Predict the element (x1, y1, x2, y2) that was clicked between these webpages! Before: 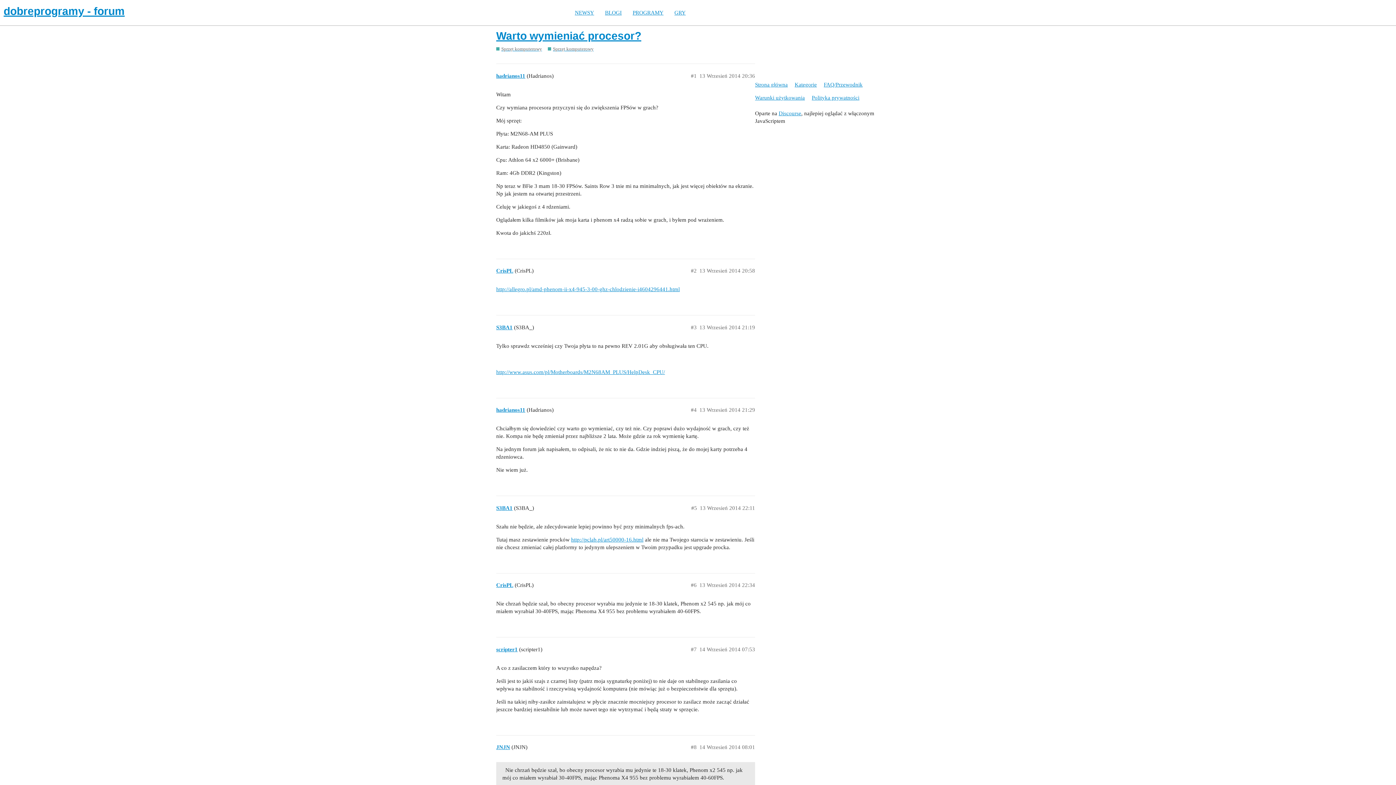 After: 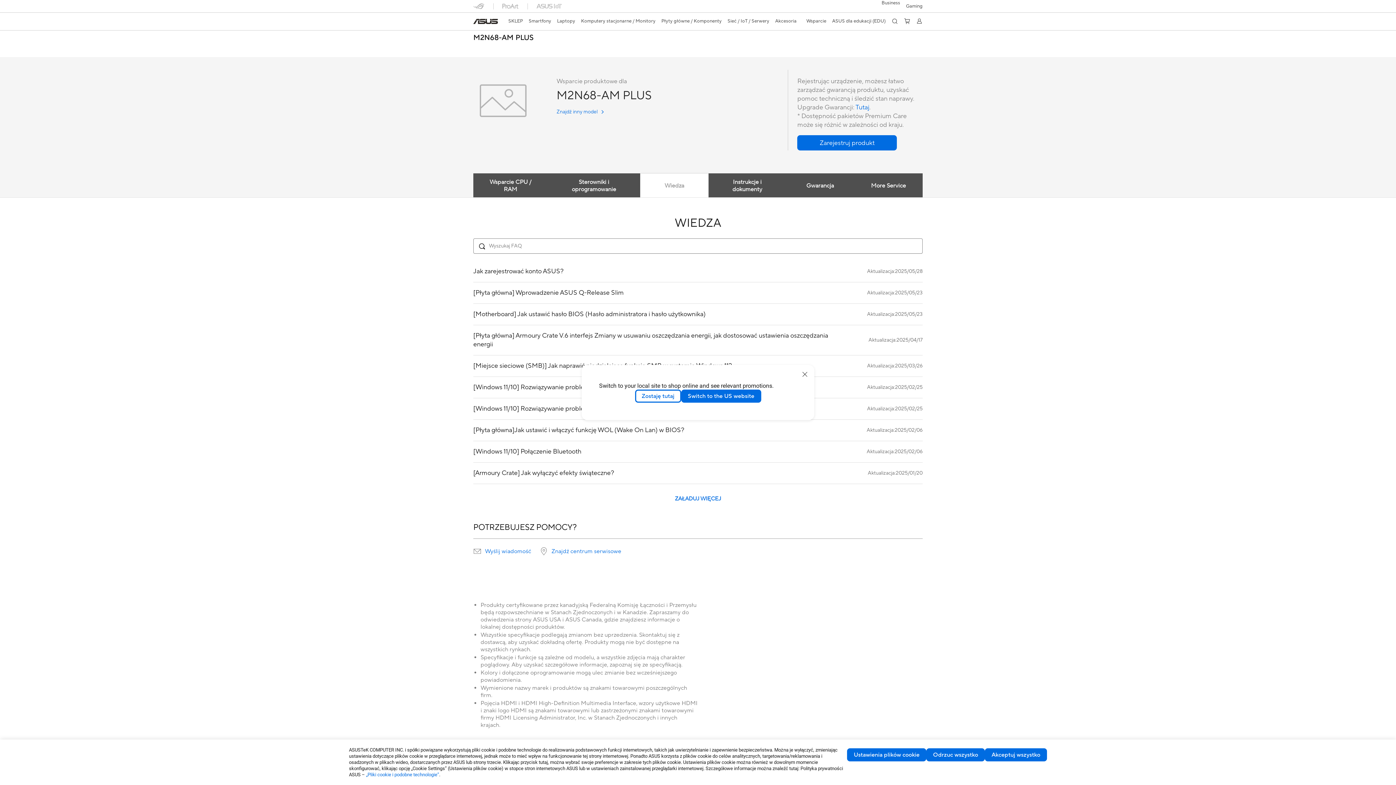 Action: bbox: (496, 369, 665, 375) label: http://www.asus.com/pl/Motherboards/M2N68AM_PLUS/HelpDesk_CPU/